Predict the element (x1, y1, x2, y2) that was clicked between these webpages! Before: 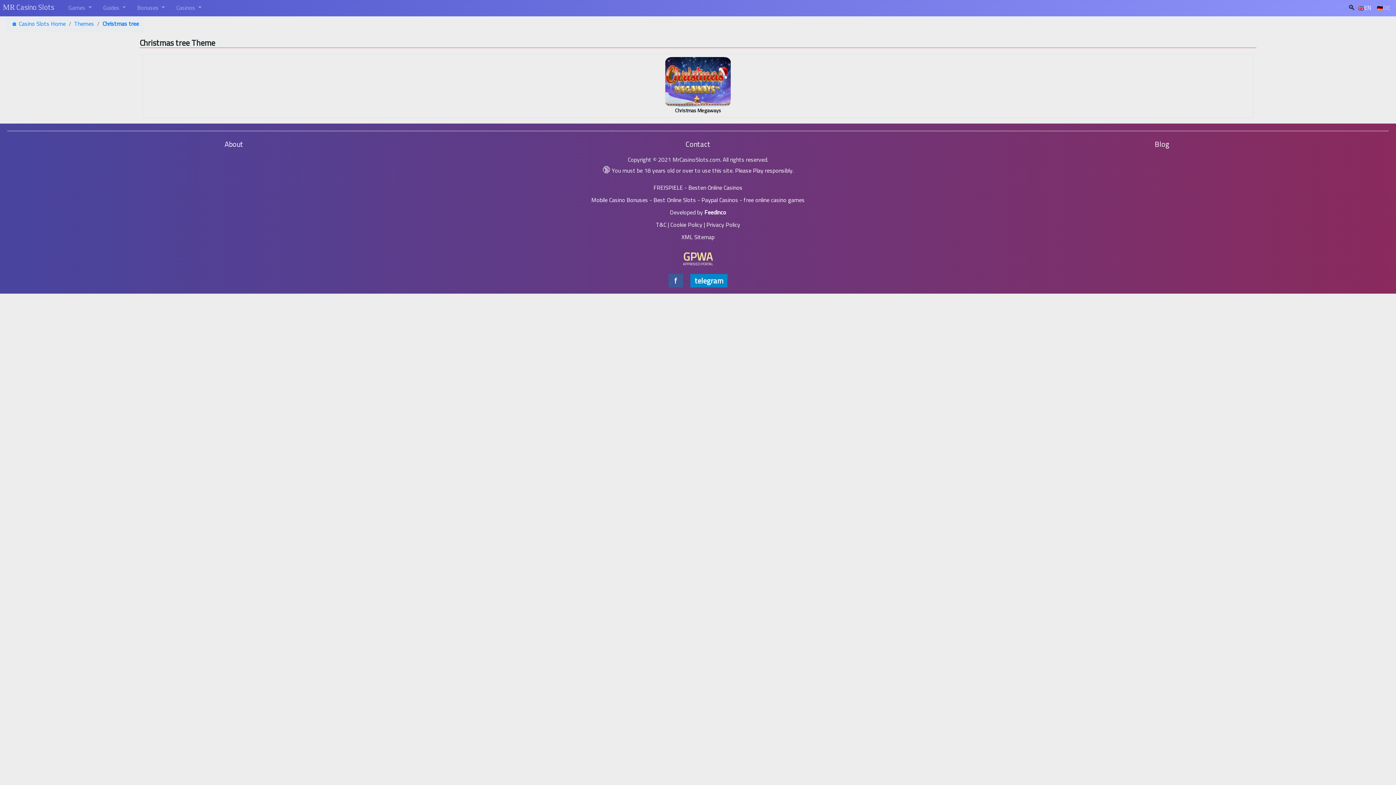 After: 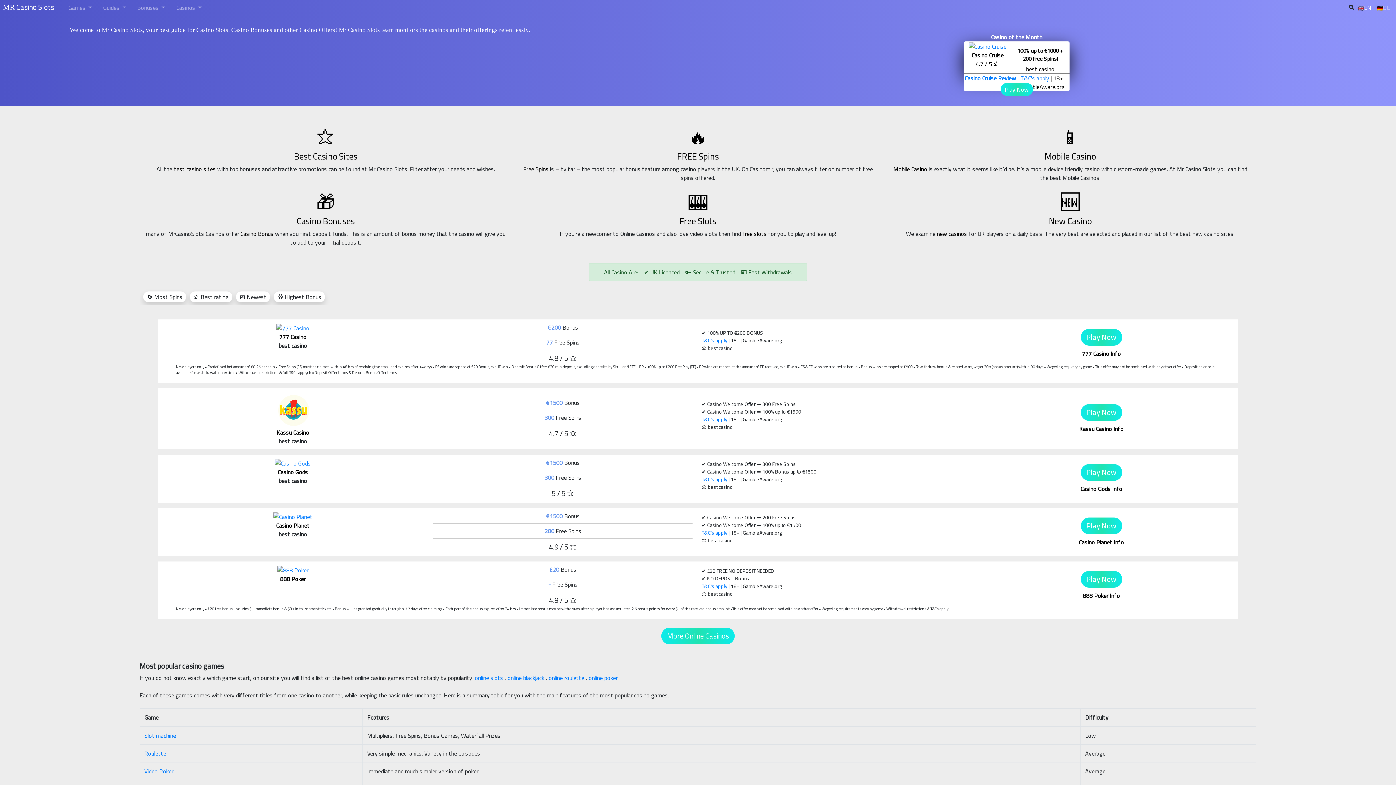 Action: bbox: (2, 0, 54, 14) label: MR Casino Slots